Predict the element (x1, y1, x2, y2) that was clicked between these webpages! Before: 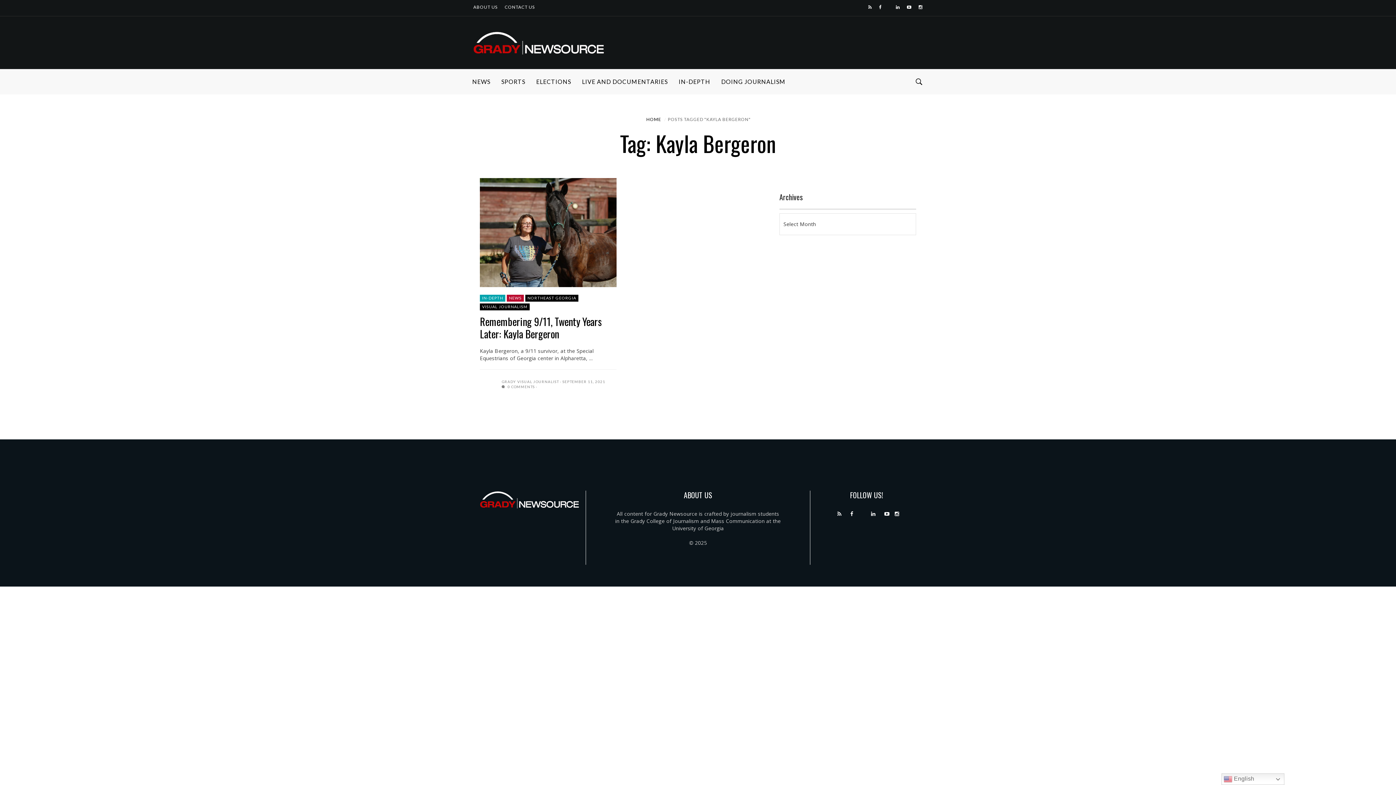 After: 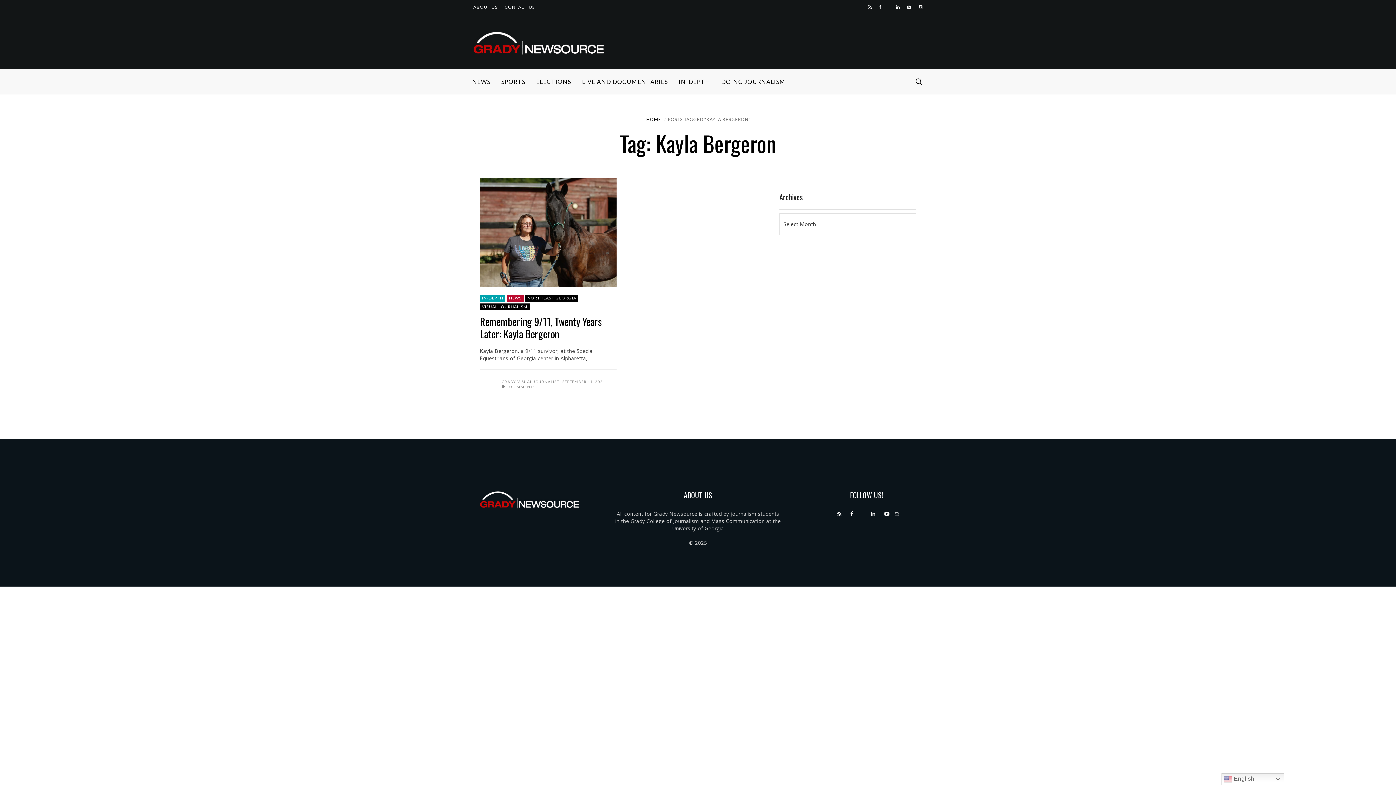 Action: bbox: (895, 510, 899, 517)